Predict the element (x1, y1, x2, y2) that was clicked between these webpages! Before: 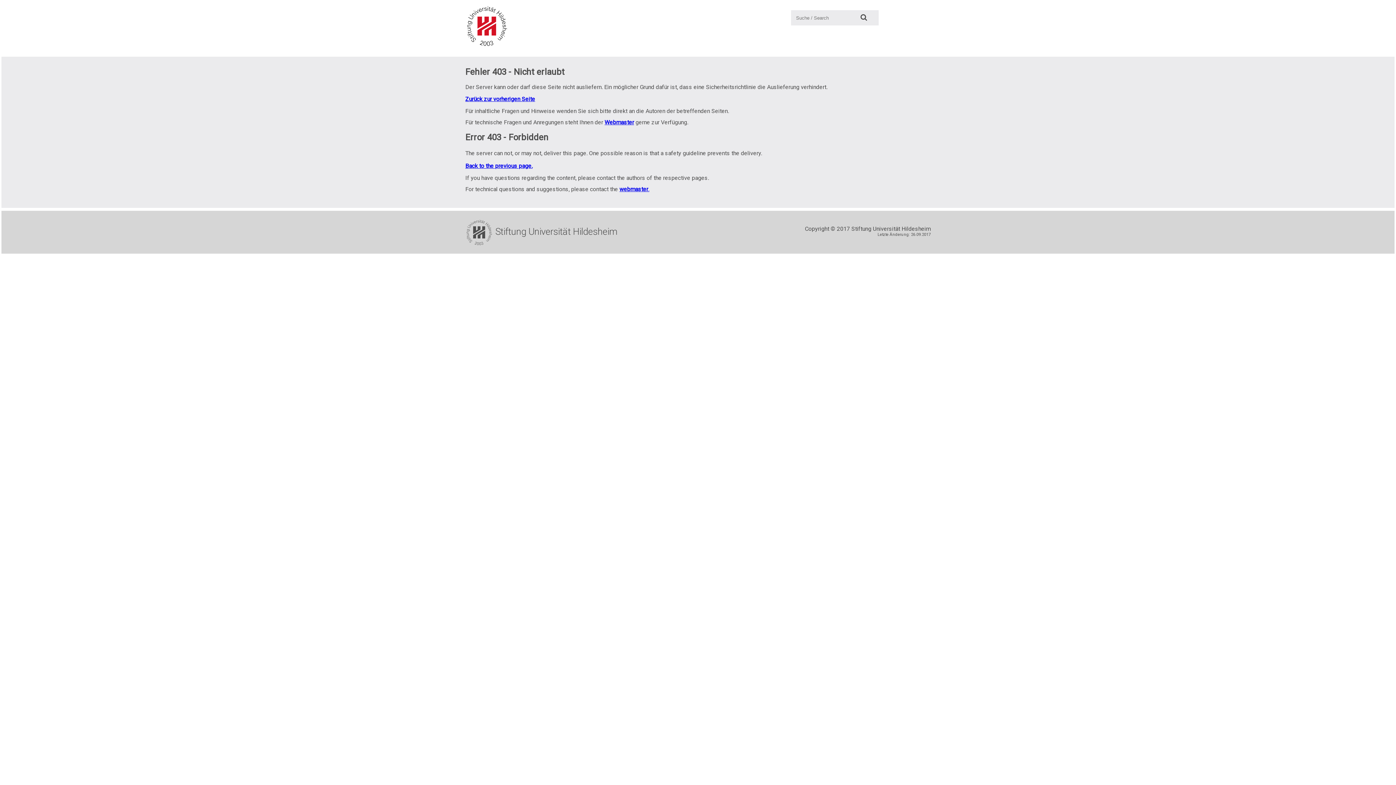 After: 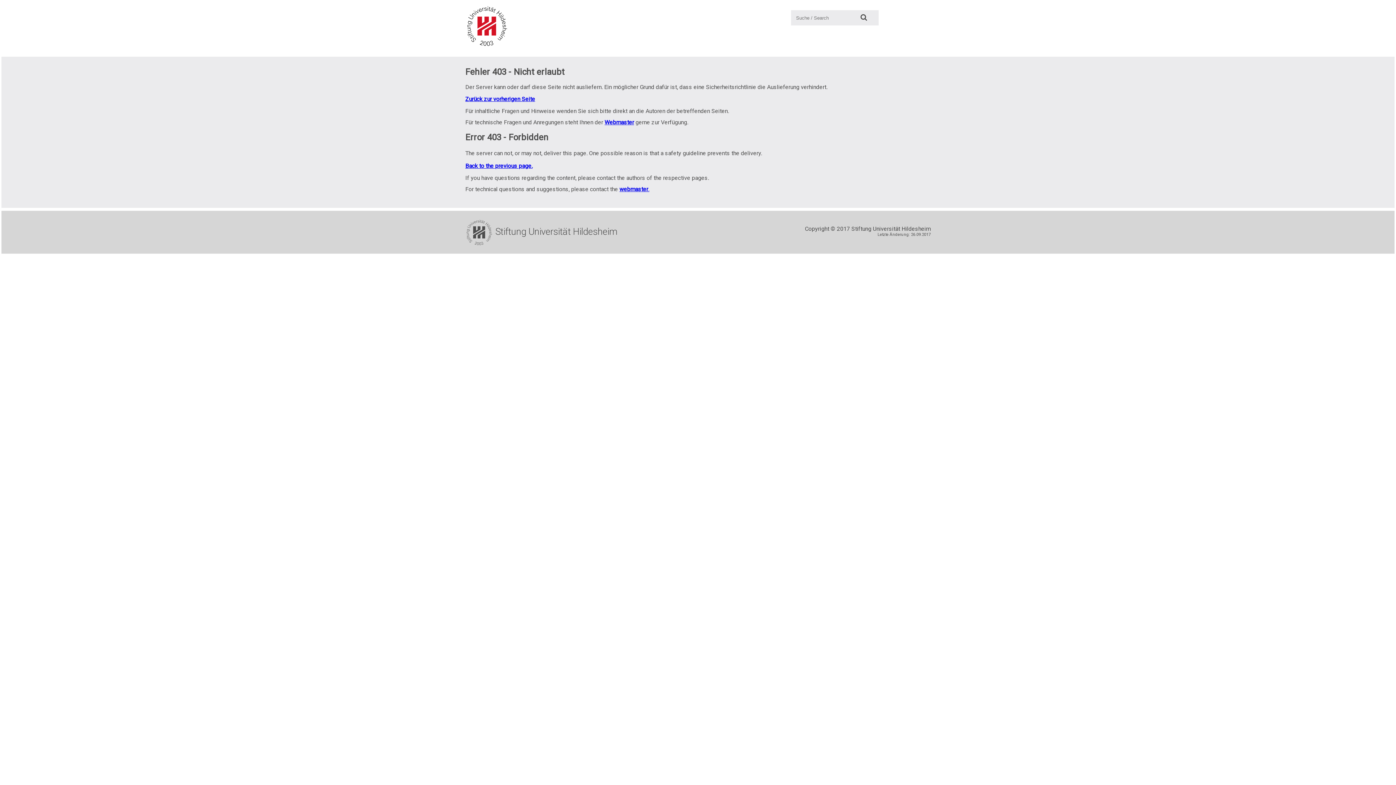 Action: bbox: (855, 10, 872, 25) label: Suche: